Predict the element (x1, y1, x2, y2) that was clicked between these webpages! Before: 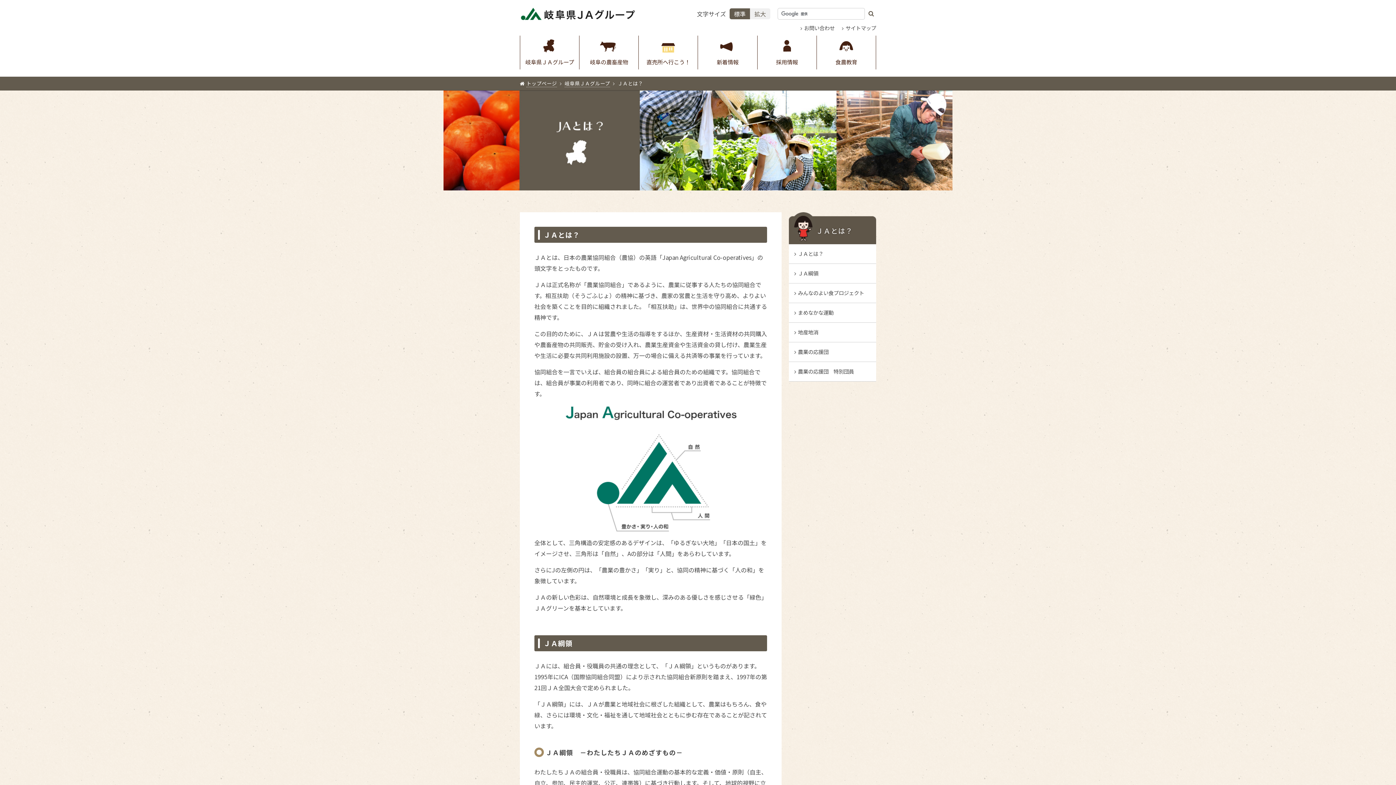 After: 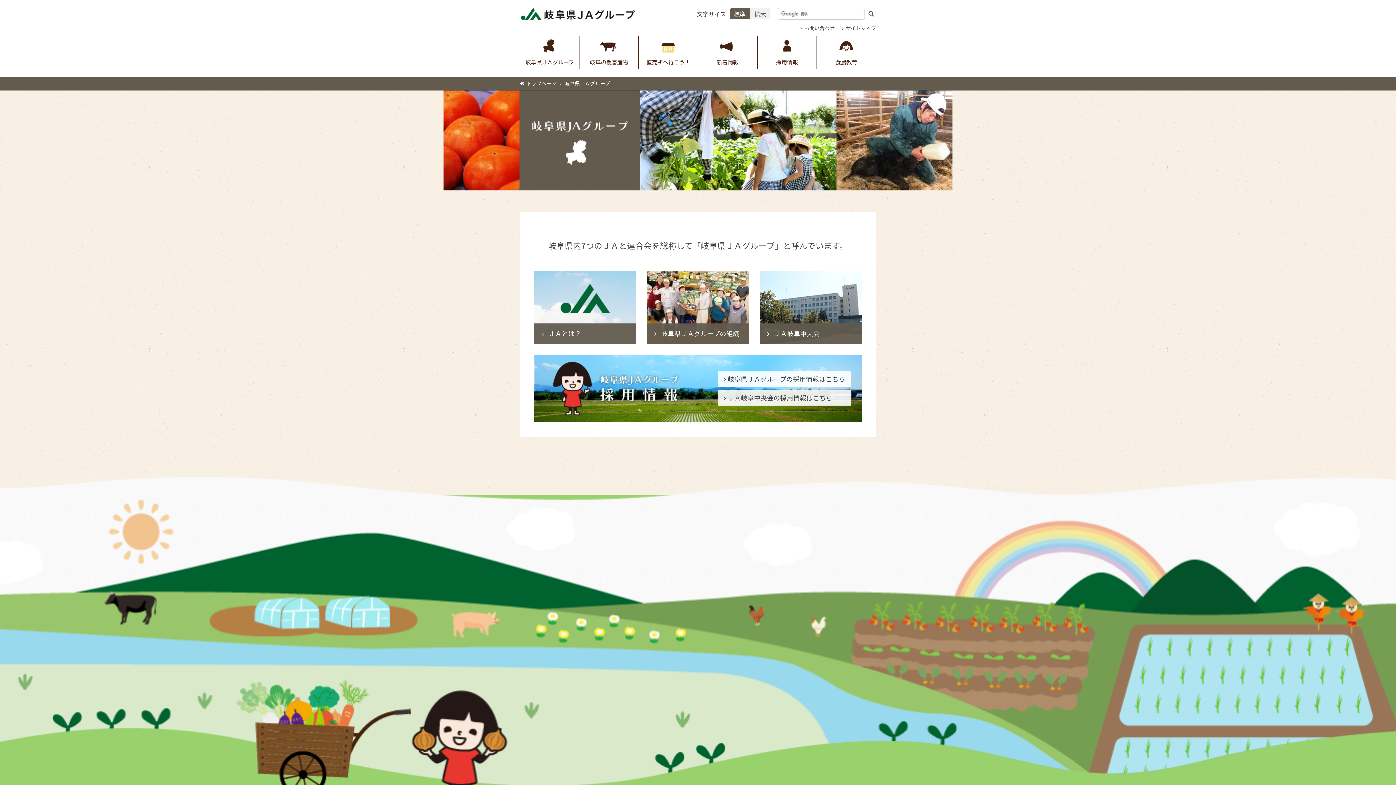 Action: label: 岐阜県ＪＡグループ bbox: (520, 35, 579, 65)